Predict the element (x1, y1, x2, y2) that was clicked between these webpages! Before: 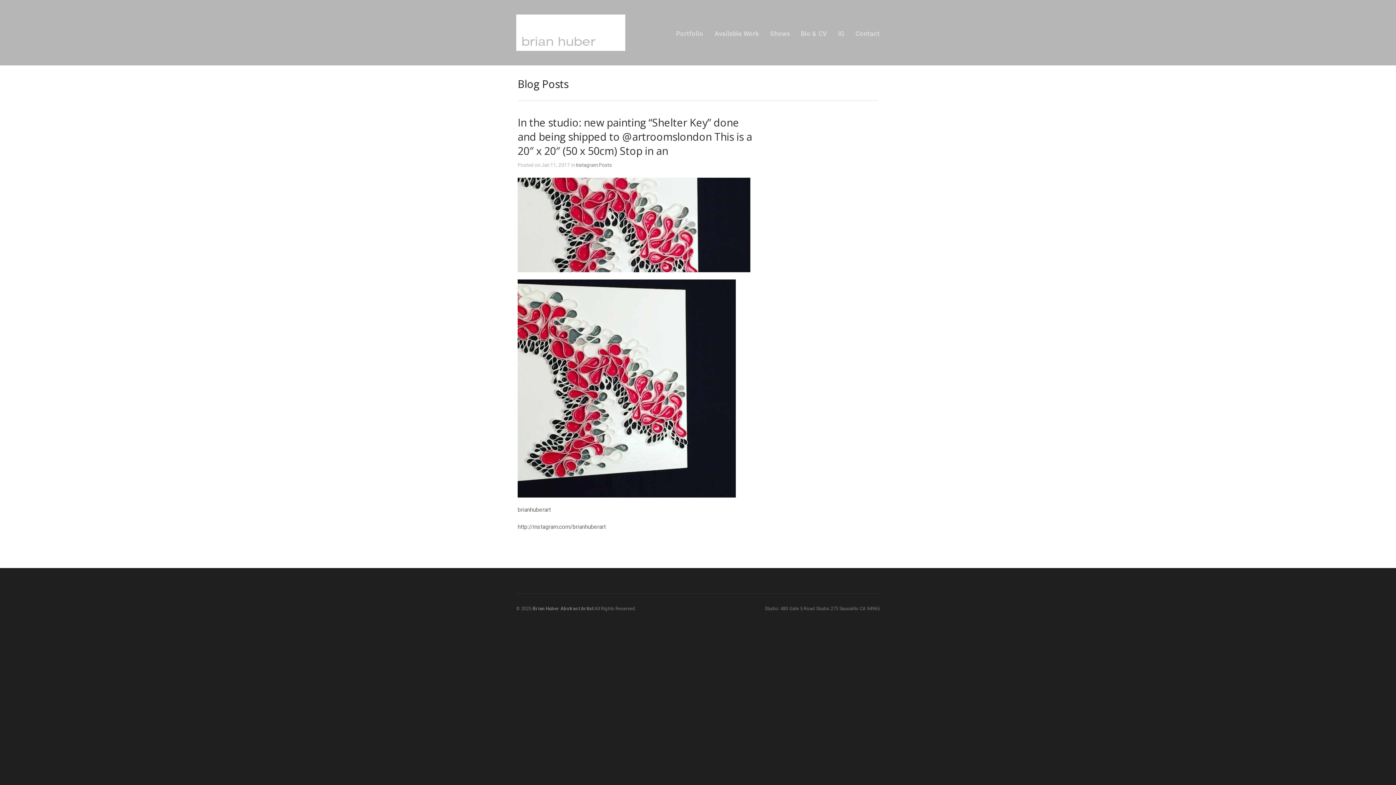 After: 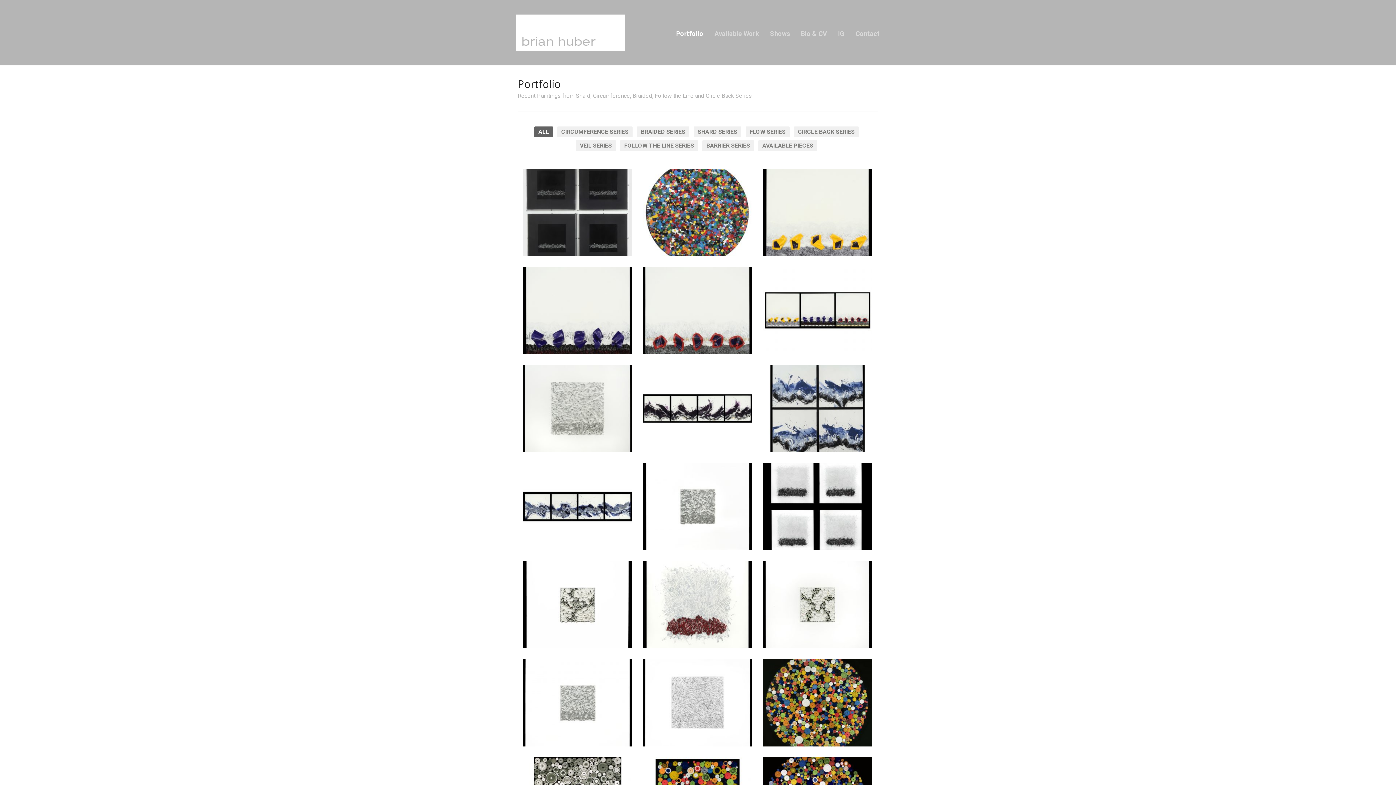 Action: bbox: (676, 29, 703, 38) label: Portfolio